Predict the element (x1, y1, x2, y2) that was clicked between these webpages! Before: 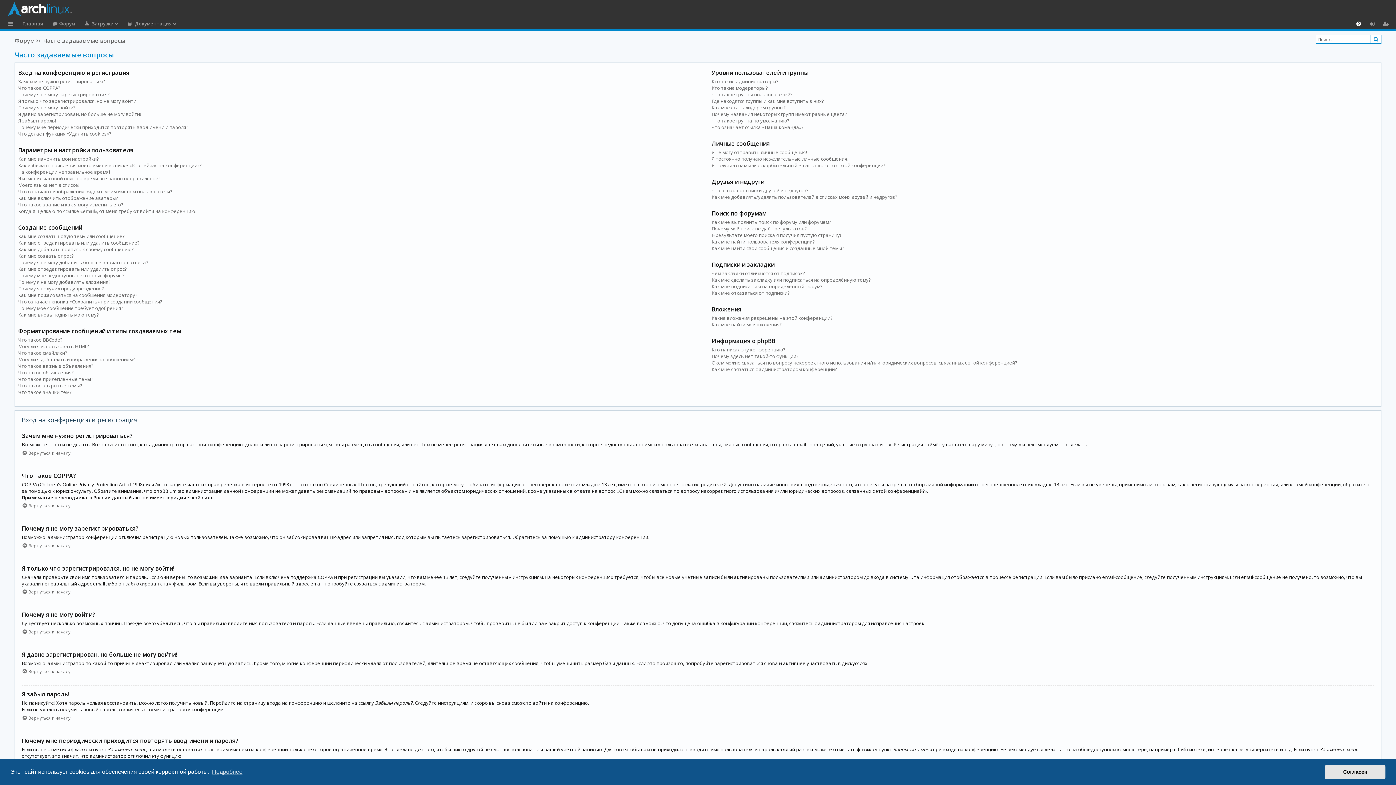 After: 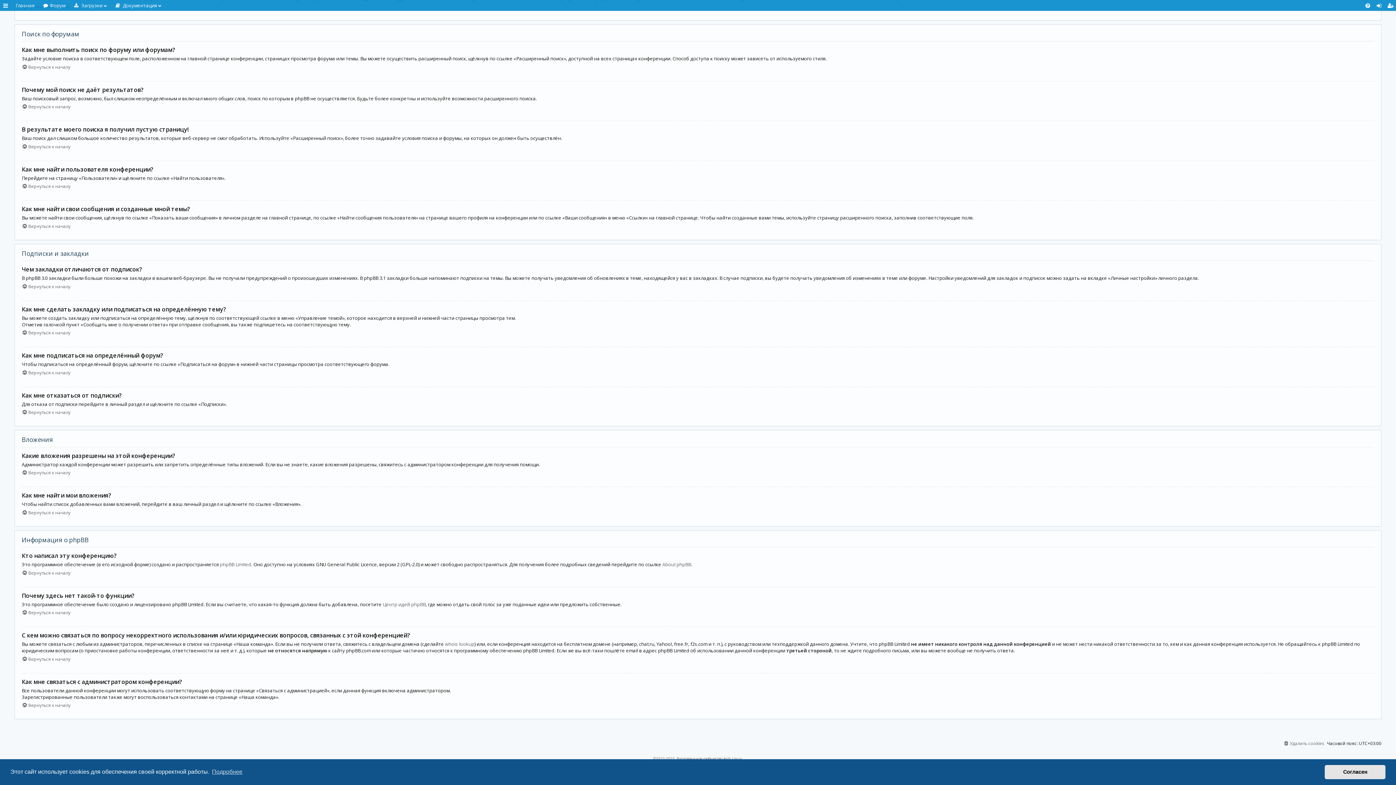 Action: label: Чем закладки отличаются от подписок? bbox: (711, 270, 805, 276)